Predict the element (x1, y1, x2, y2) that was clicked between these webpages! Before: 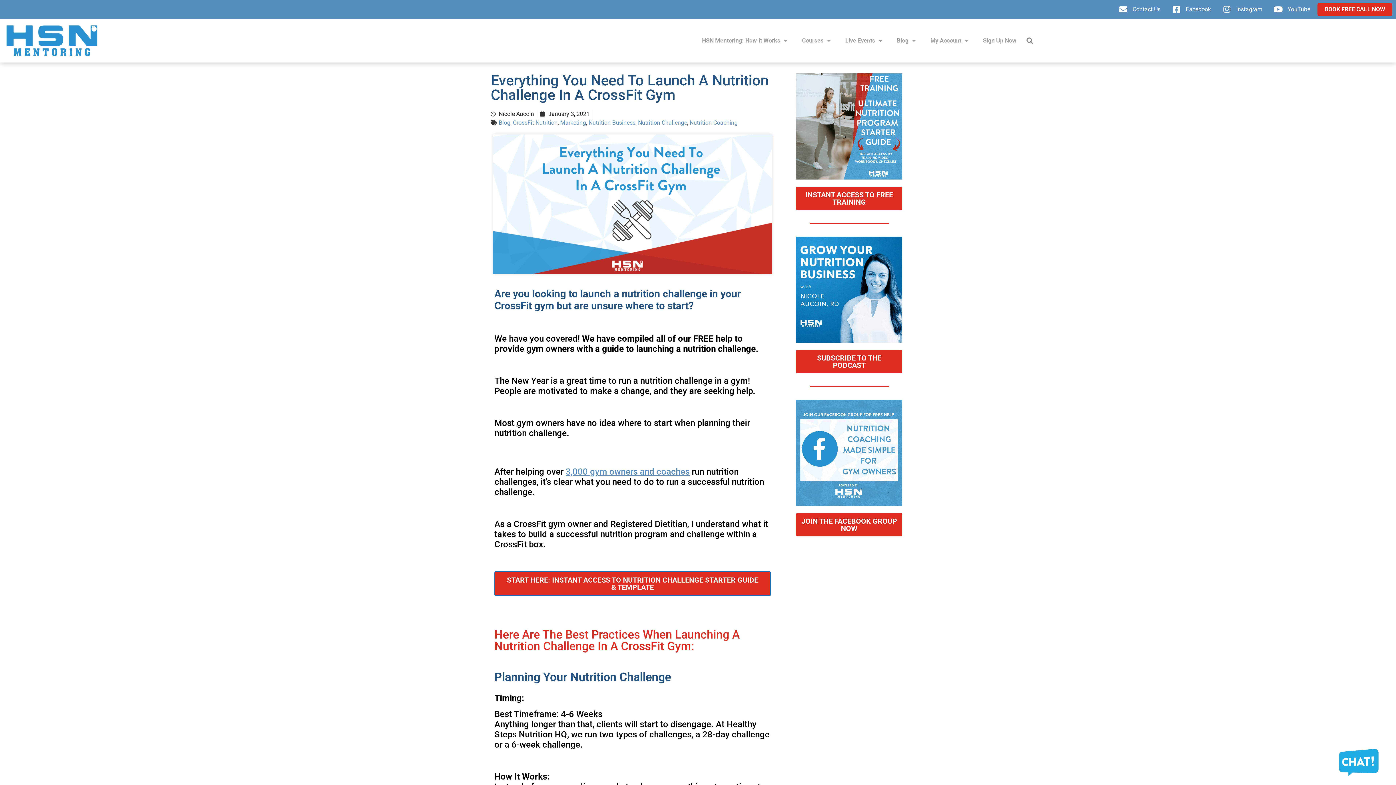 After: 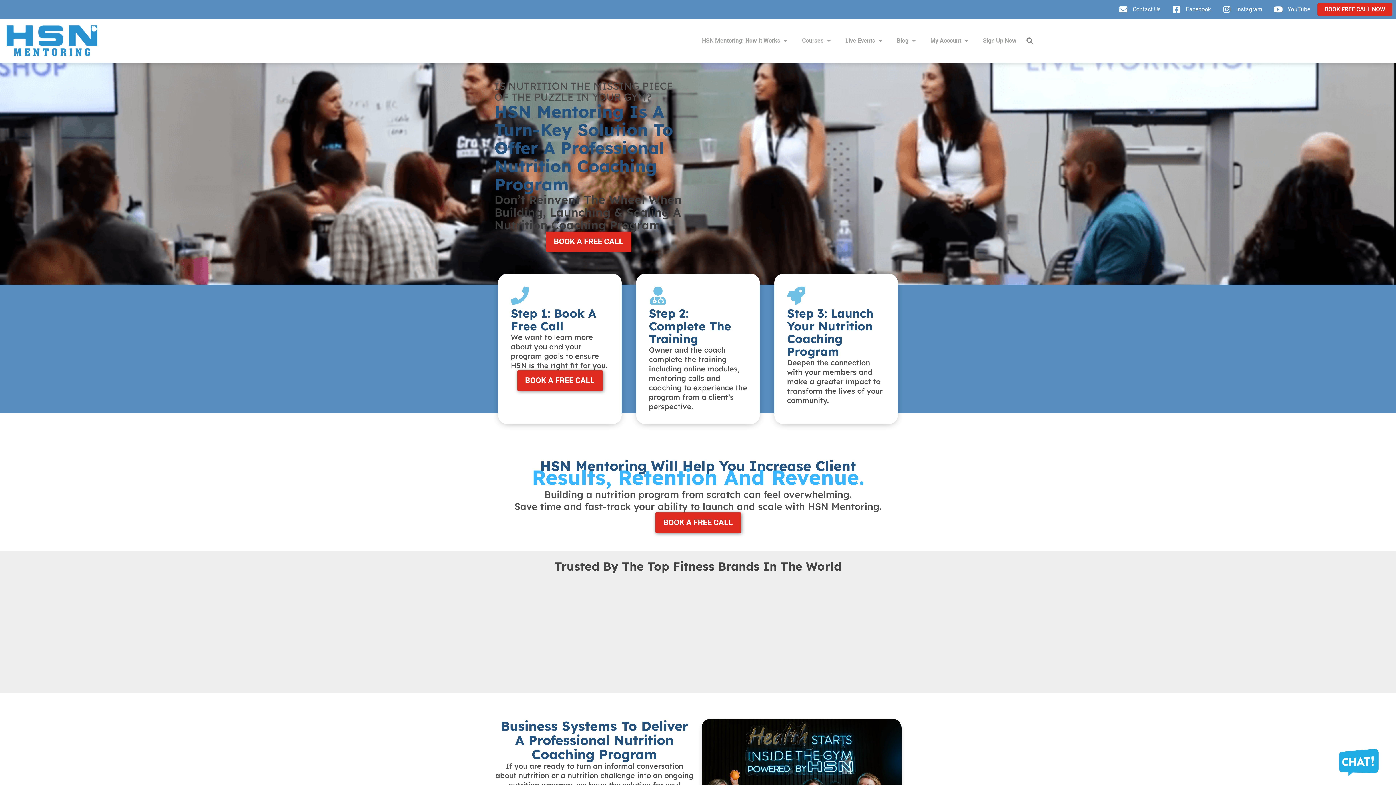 Action: bbox: (3, 22, 100, 58)